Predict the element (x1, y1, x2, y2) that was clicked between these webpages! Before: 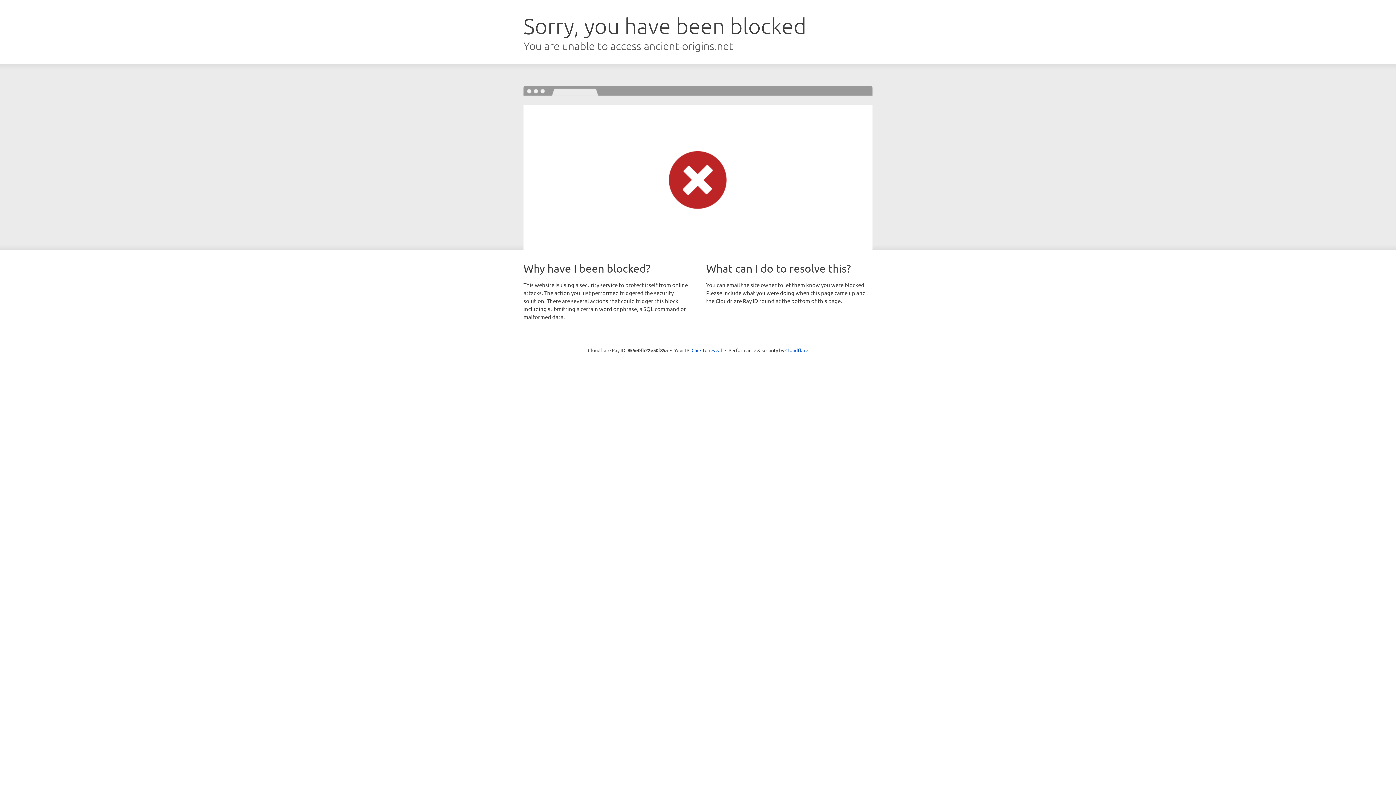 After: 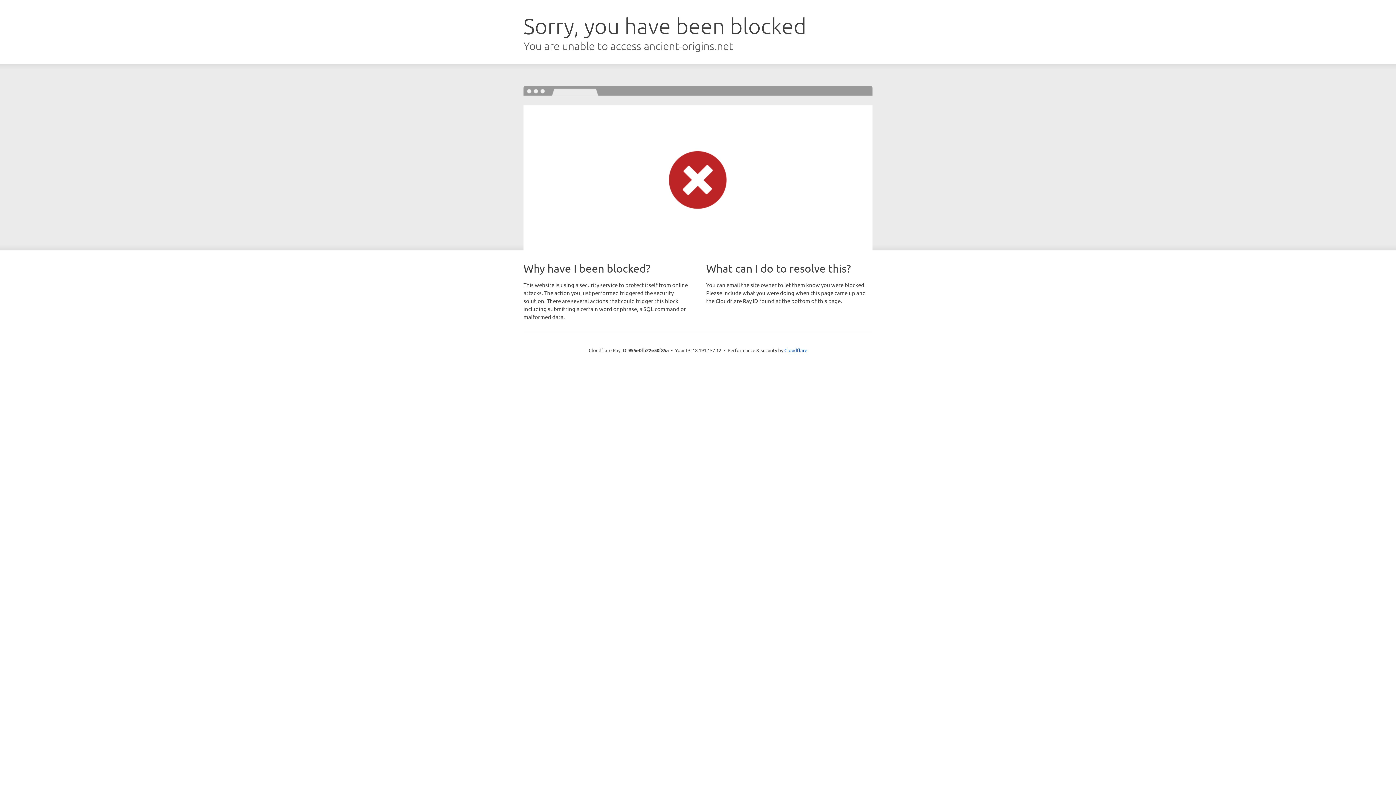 Action: bbox: (691, 346, 722, 353) label: Click to reveal